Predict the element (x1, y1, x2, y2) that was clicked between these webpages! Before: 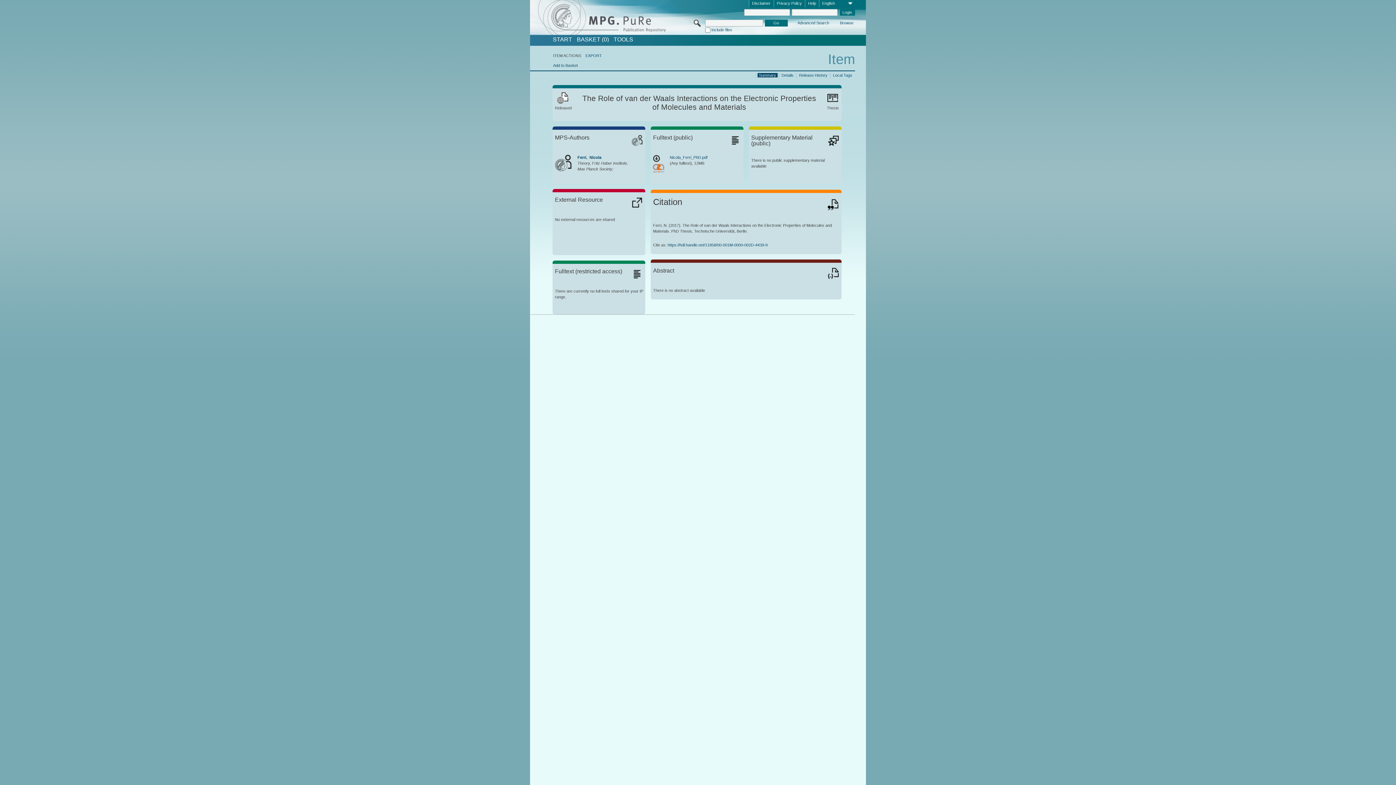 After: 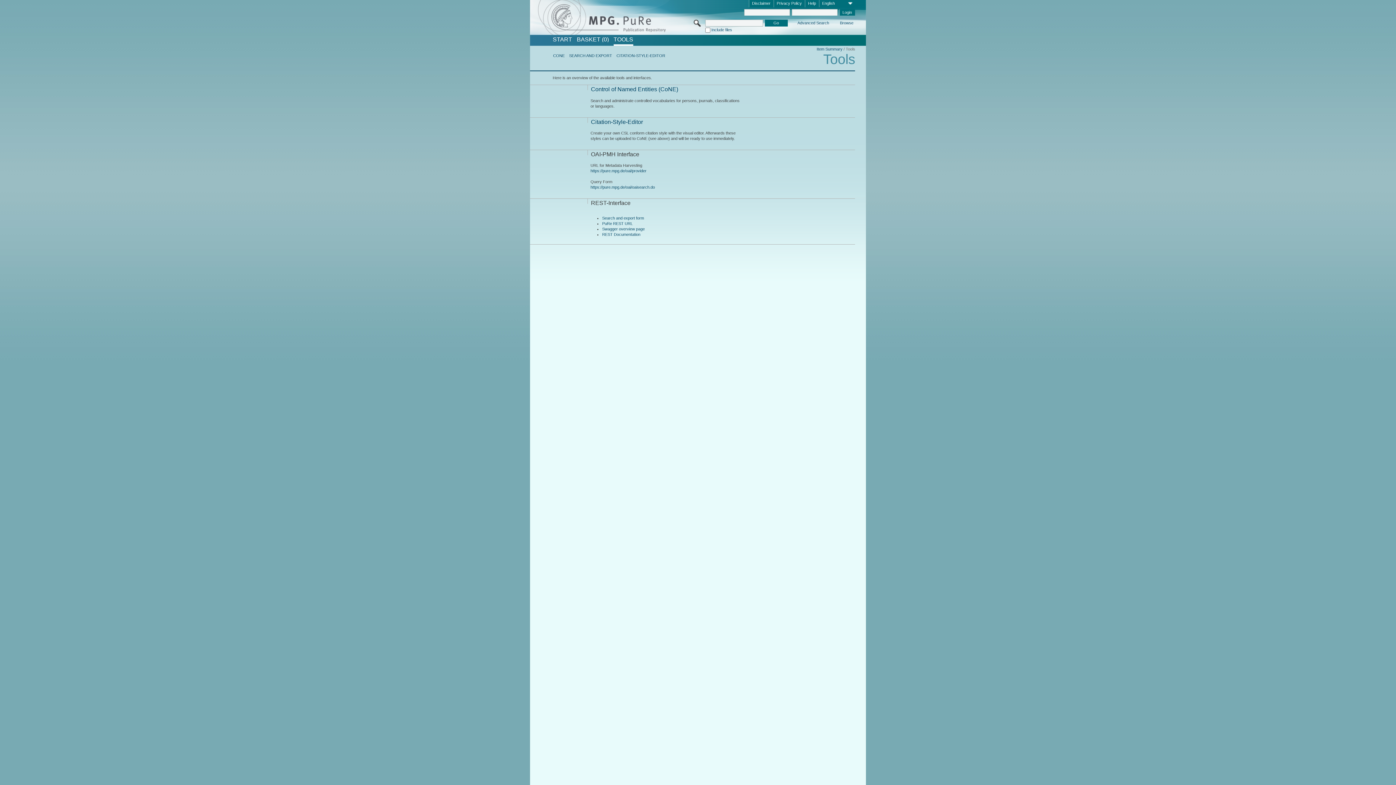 Action: label: TOOLS bbox: (613, 36, 633, 42)